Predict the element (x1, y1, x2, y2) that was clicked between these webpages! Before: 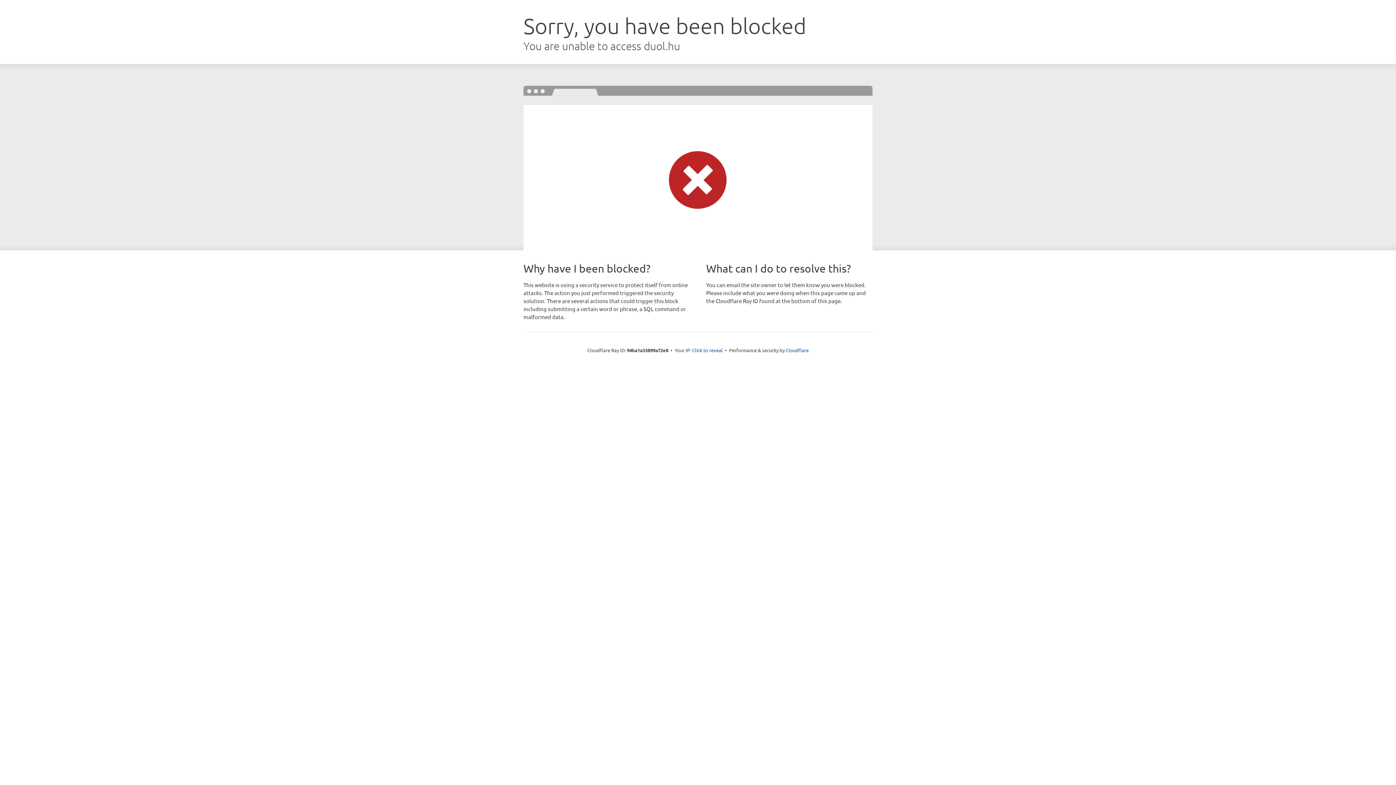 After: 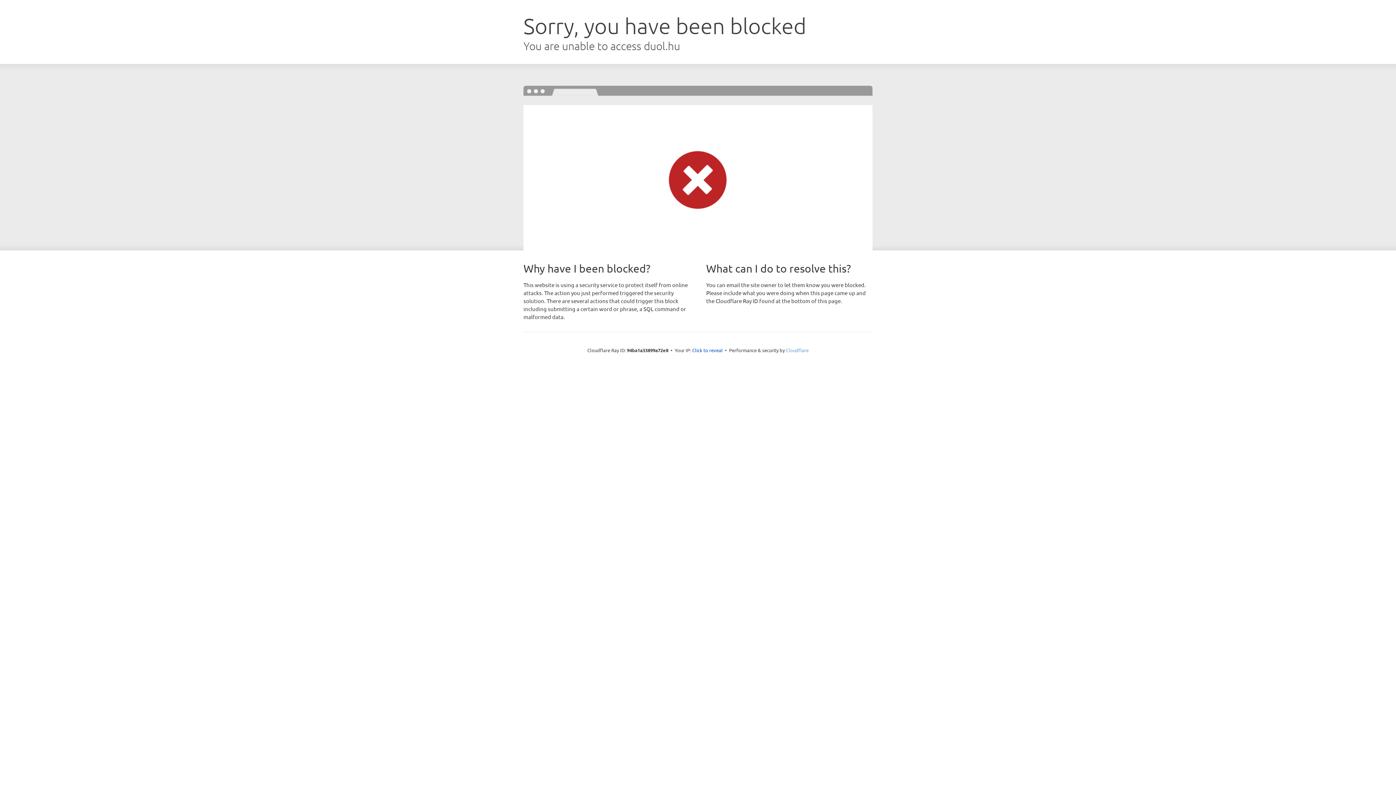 Action: label: Cloudflare bbox: (786, 347, 808, 353)